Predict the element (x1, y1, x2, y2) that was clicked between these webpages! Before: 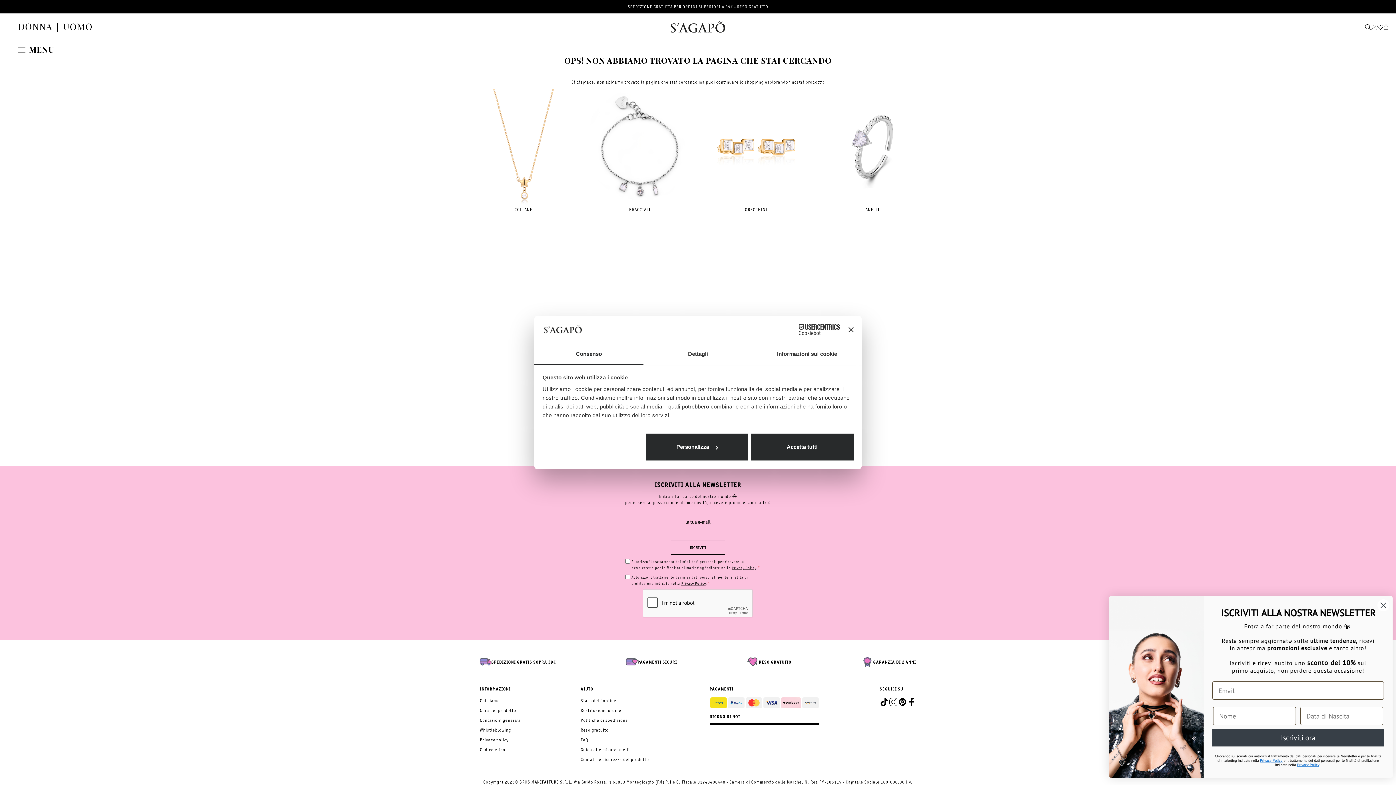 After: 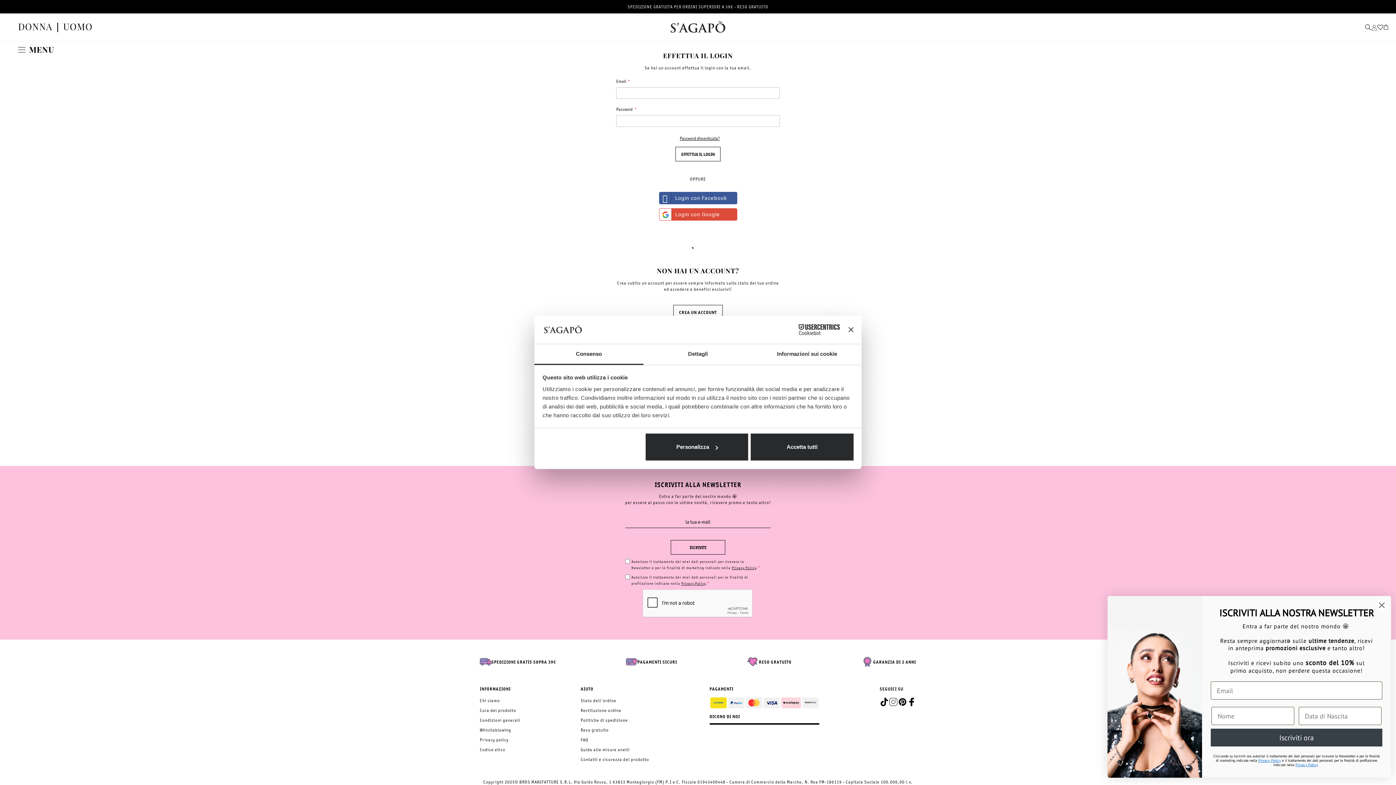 Action: bbox: (1377, 20, 1383, 30)